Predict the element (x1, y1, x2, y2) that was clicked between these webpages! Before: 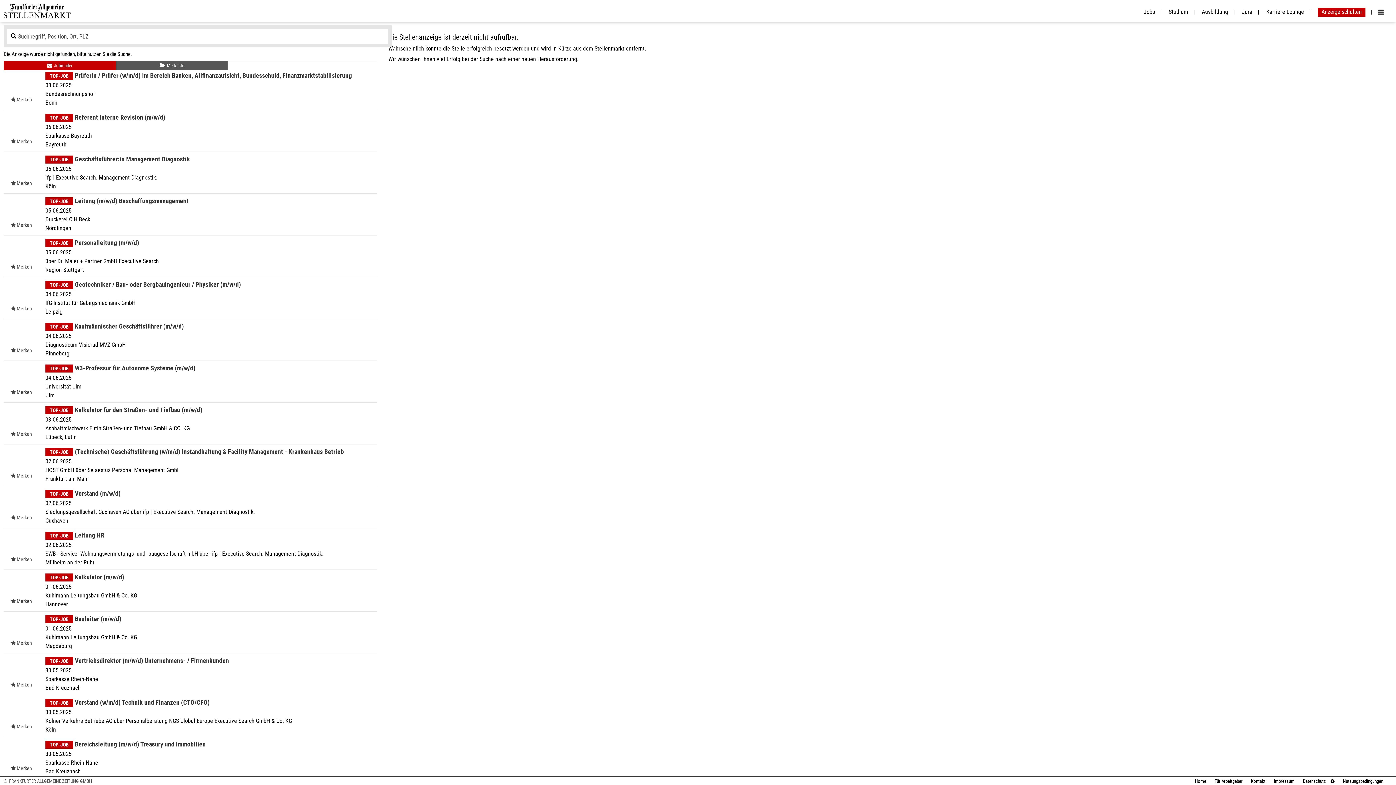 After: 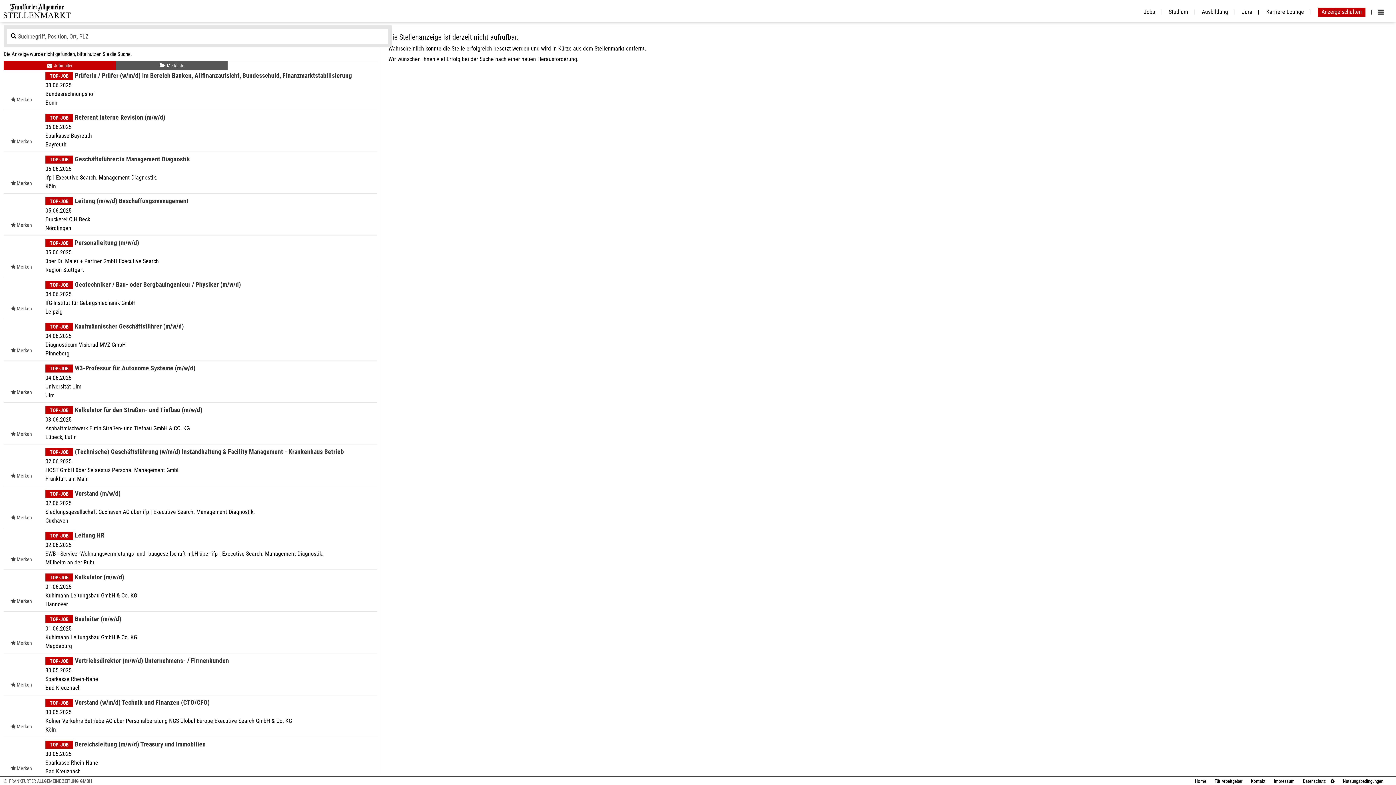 Action: label: Jobmailer Link bbox: (3, 61, 116, 70)